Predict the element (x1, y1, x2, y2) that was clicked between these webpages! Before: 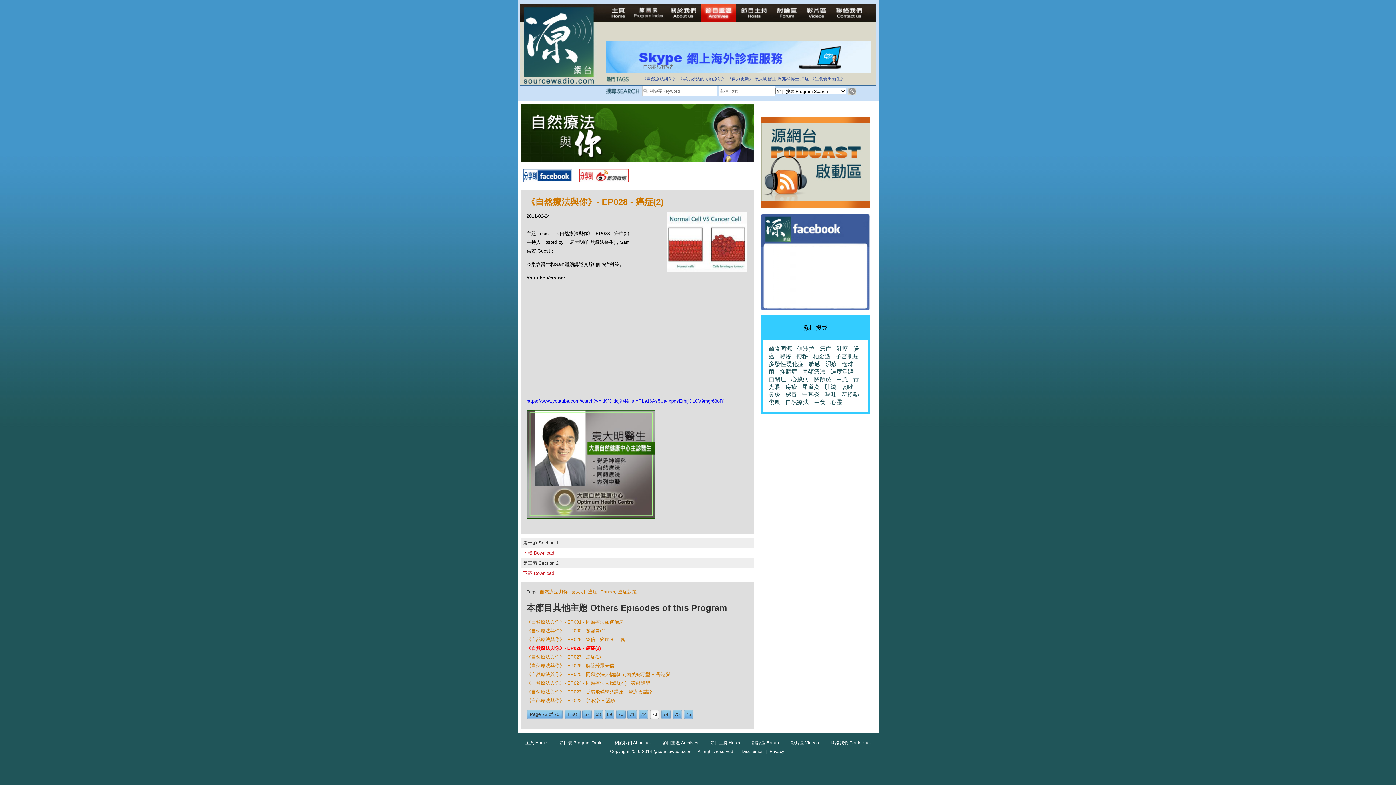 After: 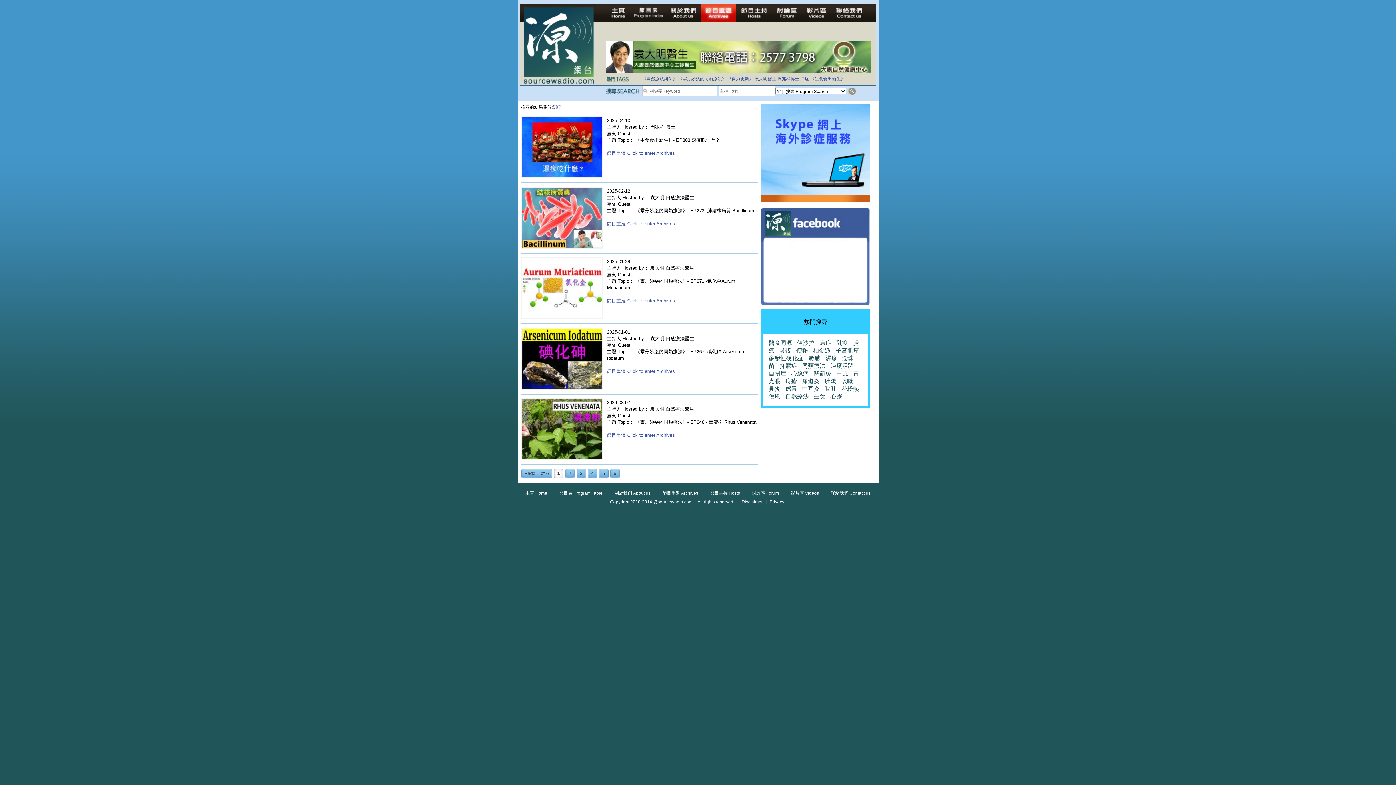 Action: label: 濕疹 bbox: (825, 361, 837, 367)